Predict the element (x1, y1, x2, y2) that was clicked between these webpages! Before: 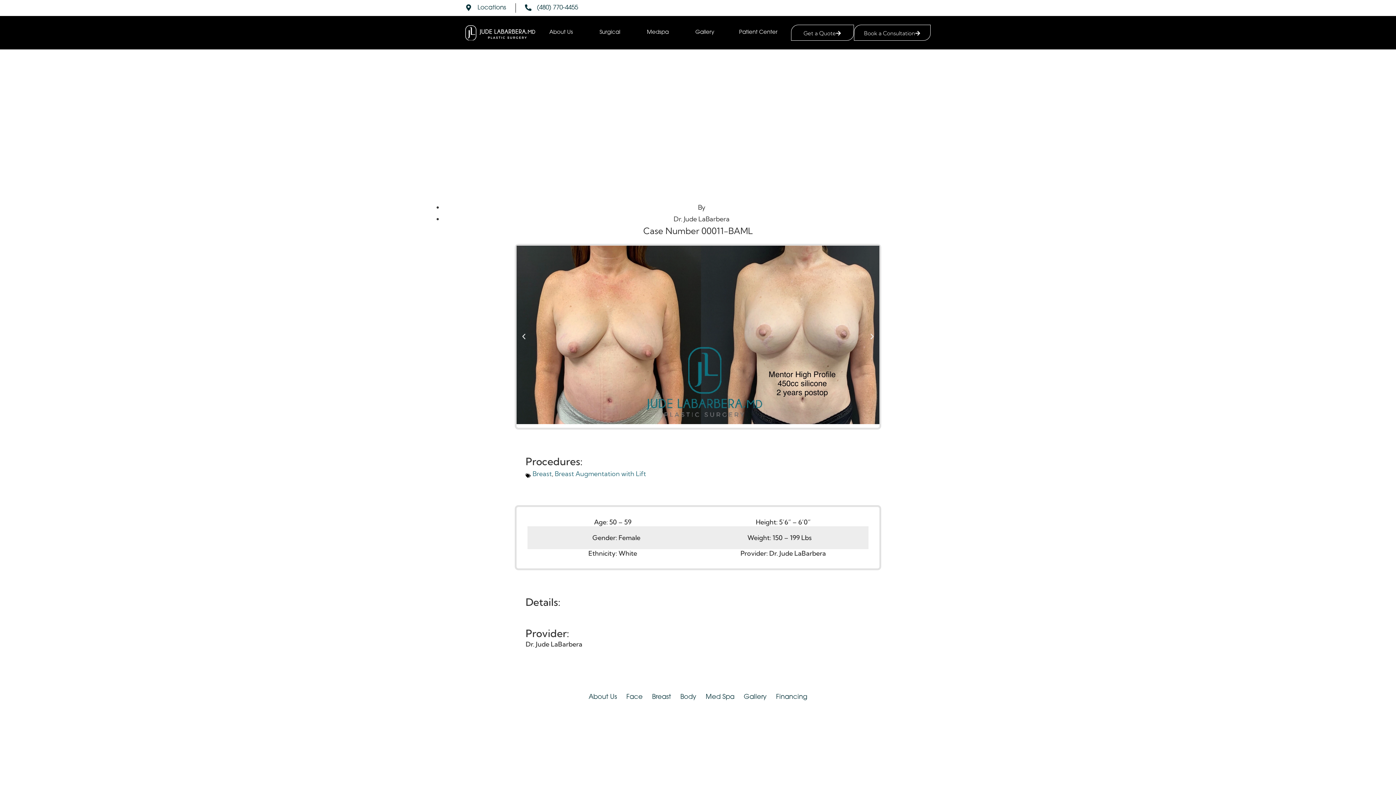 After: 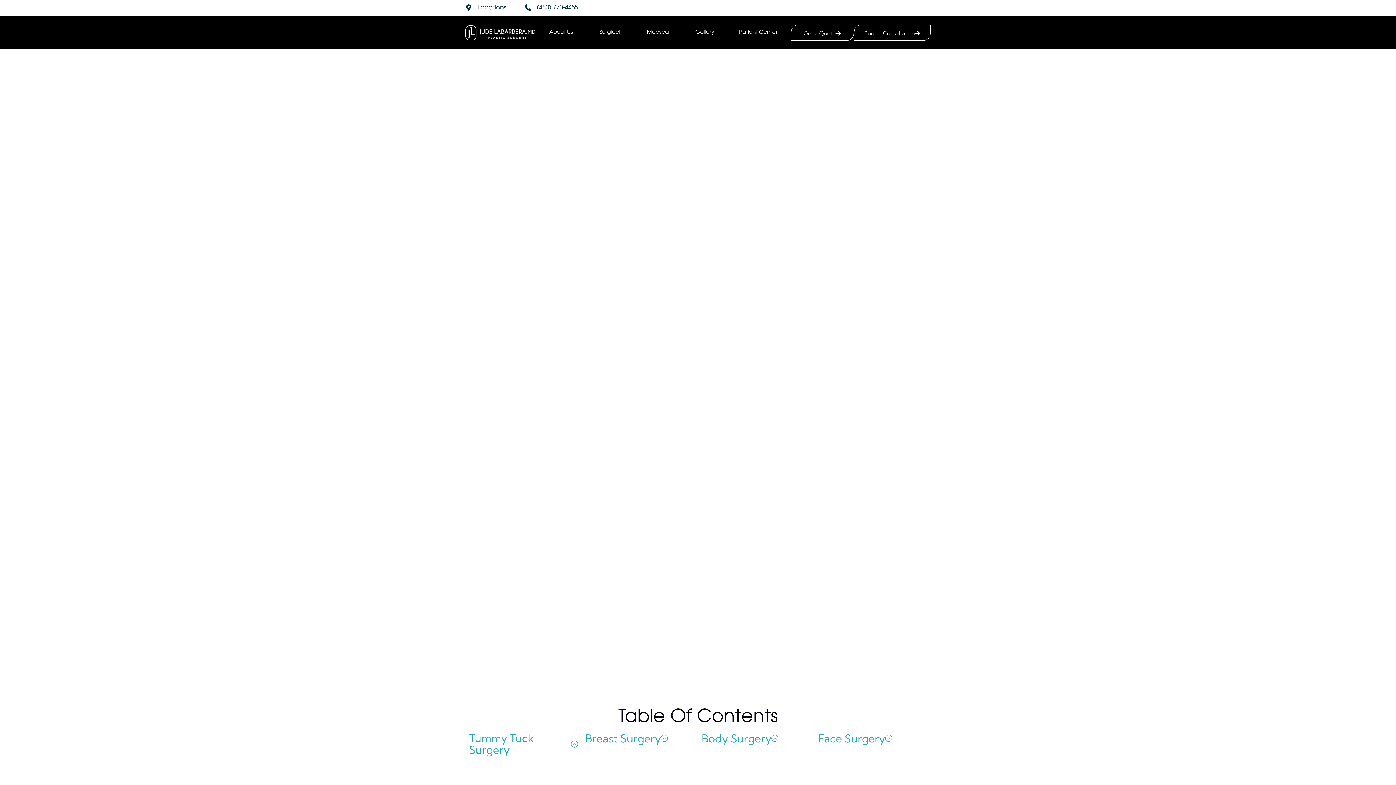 Action: label: Surgical bbox: (597, 28, 620, 36)